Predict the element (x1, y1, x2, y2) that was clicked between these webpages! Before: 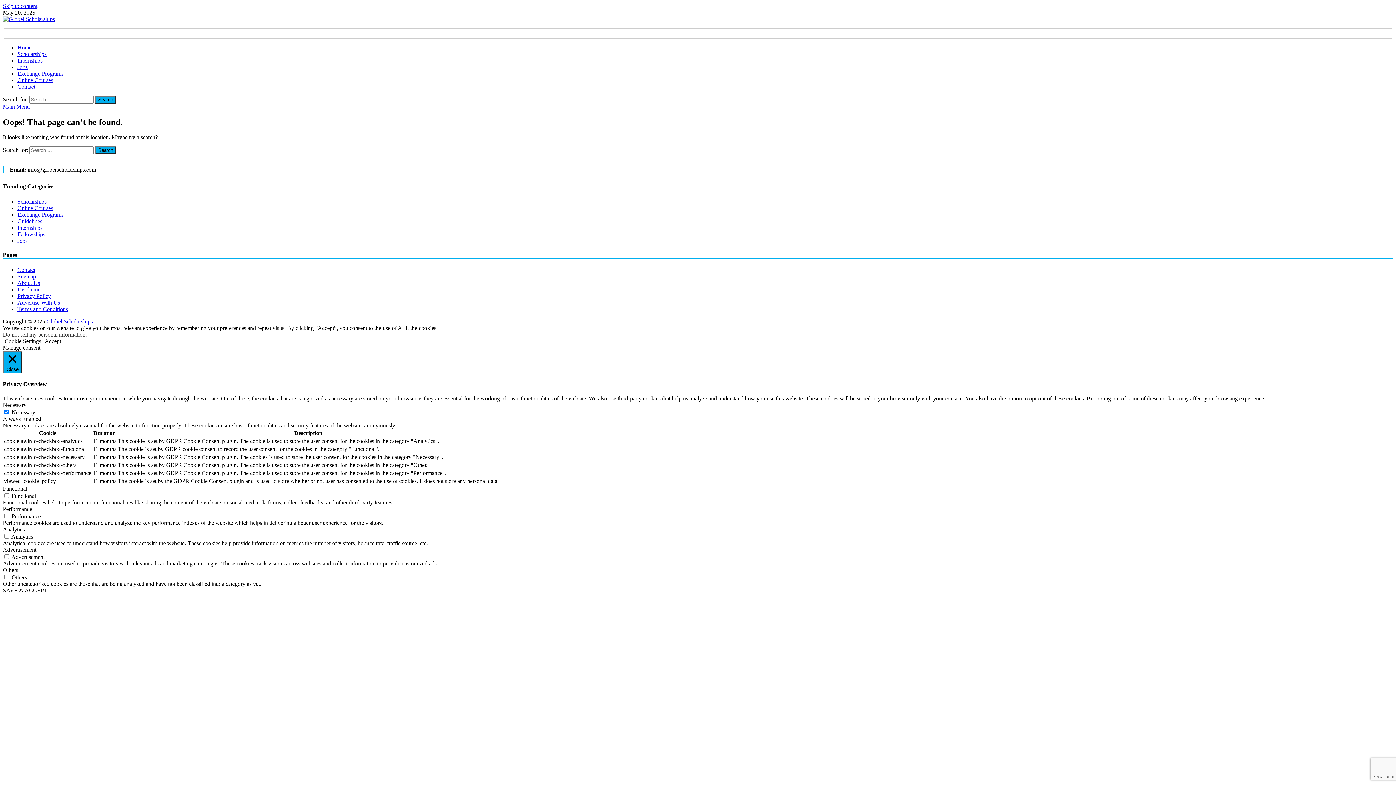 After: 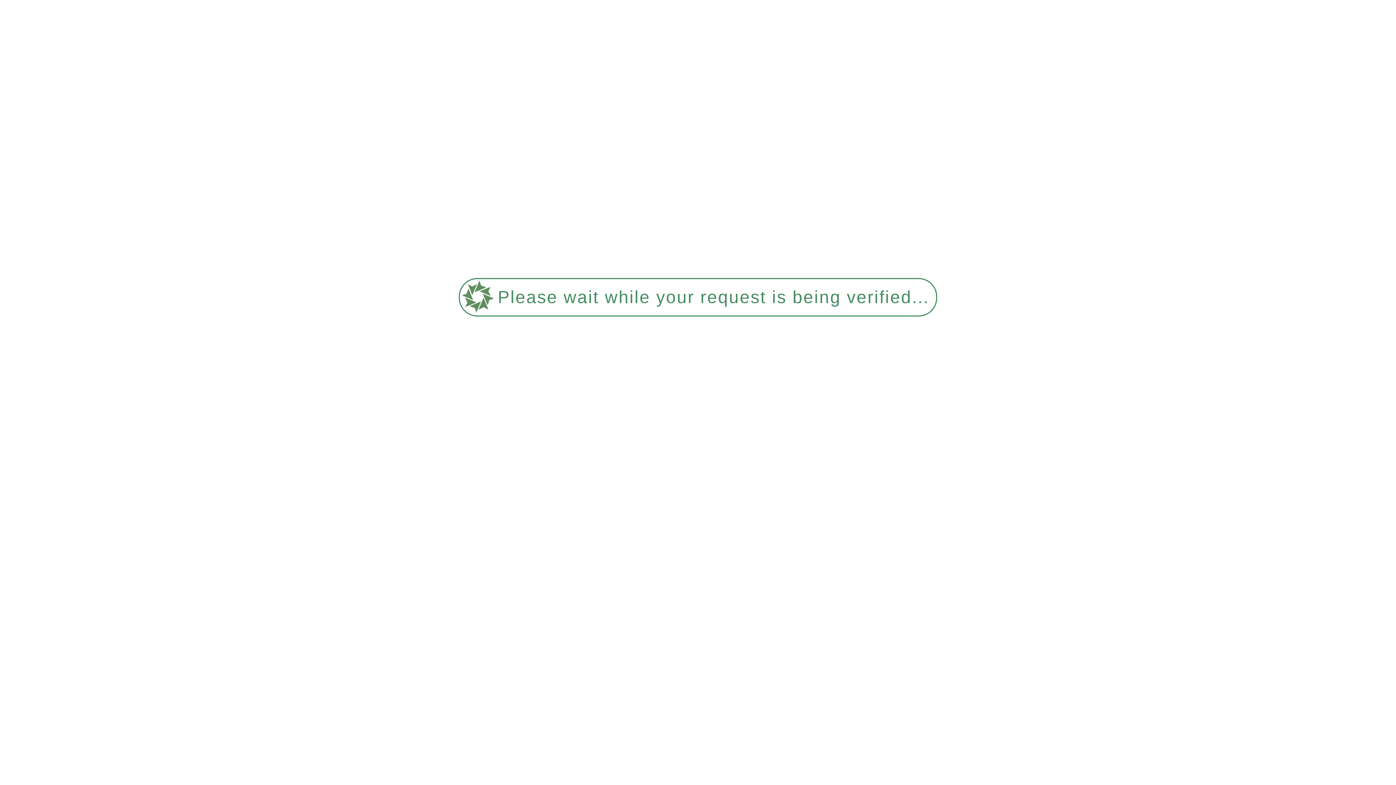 Action: bbox: (17, 273, 36, 279) label: Sitemap